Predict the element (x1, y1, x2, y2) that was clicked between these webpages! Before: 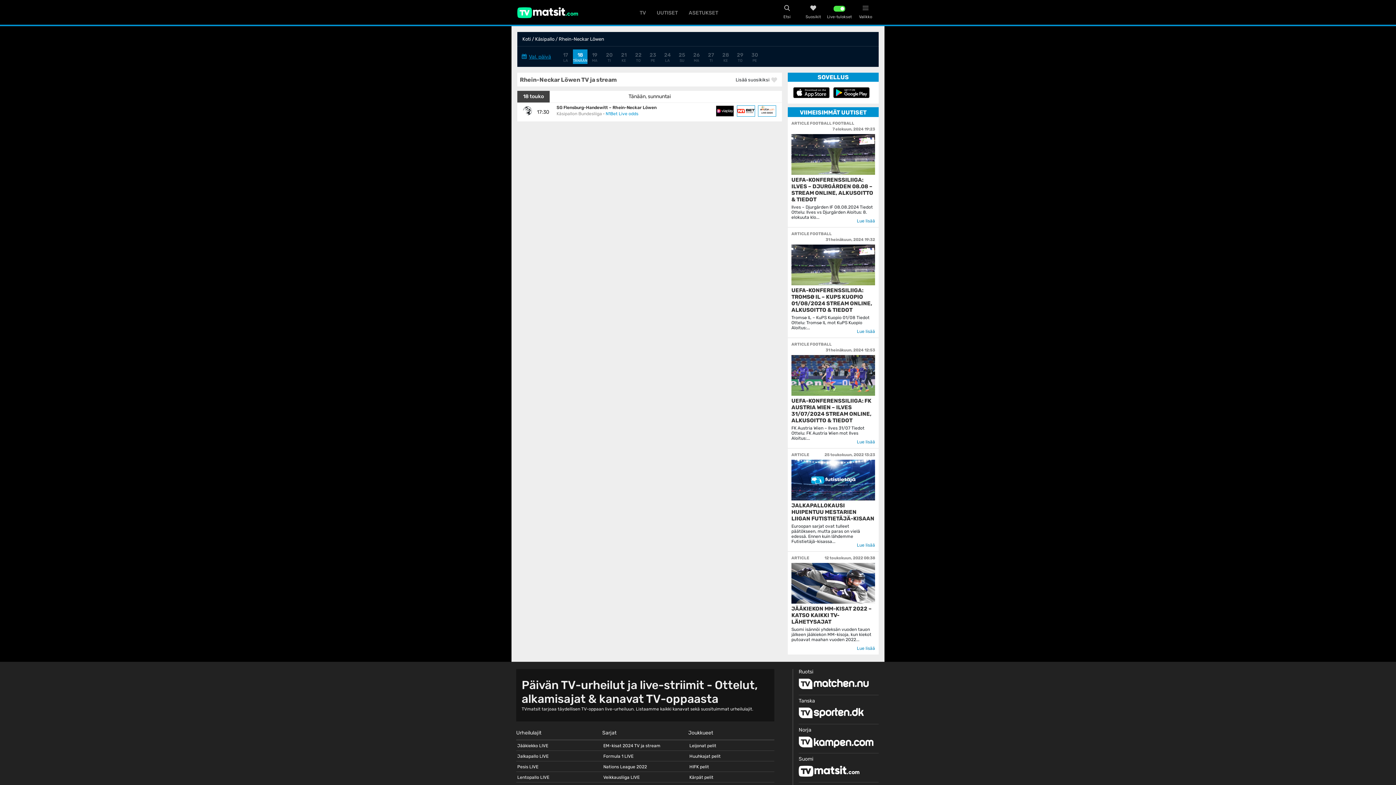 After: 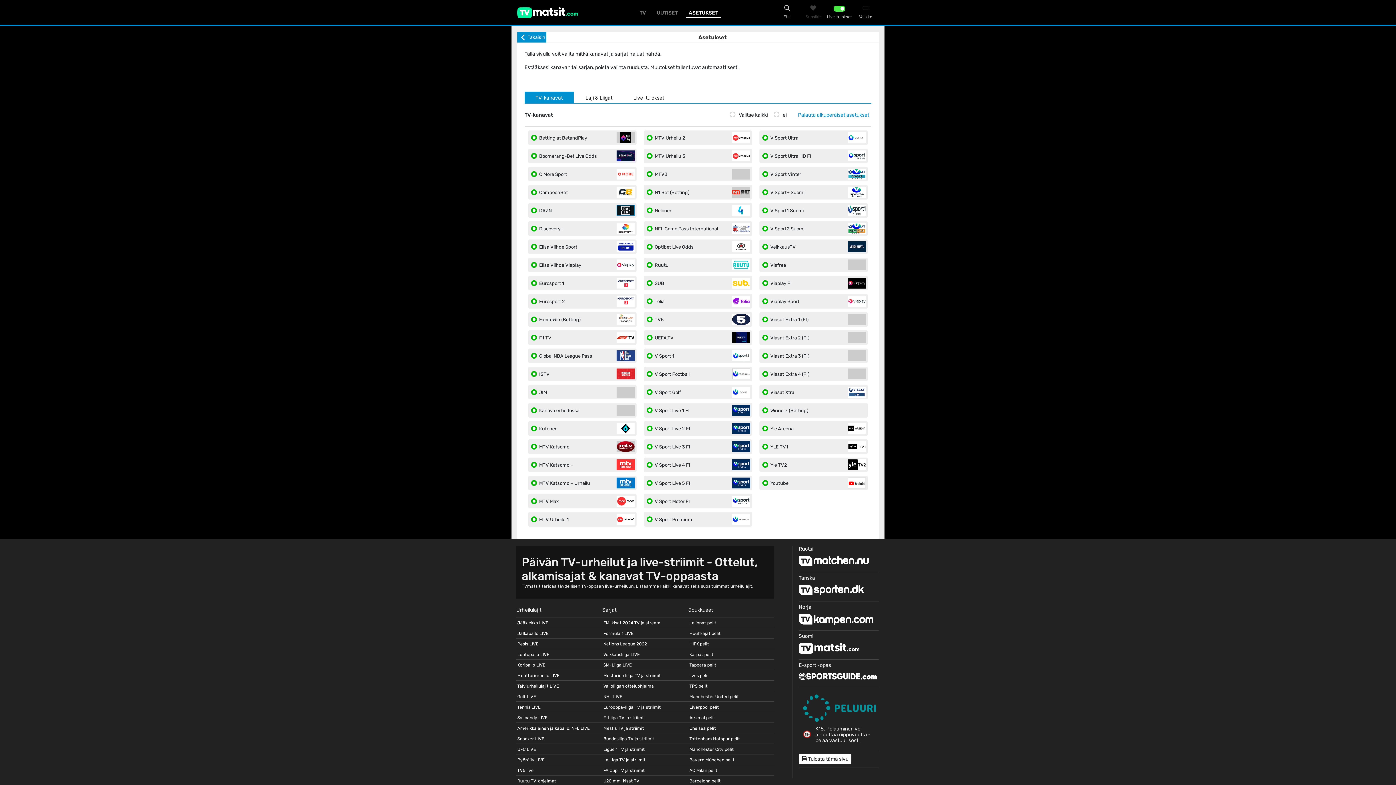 Action: bbox: (686, 8, 721, 17) label: ASETUKSET